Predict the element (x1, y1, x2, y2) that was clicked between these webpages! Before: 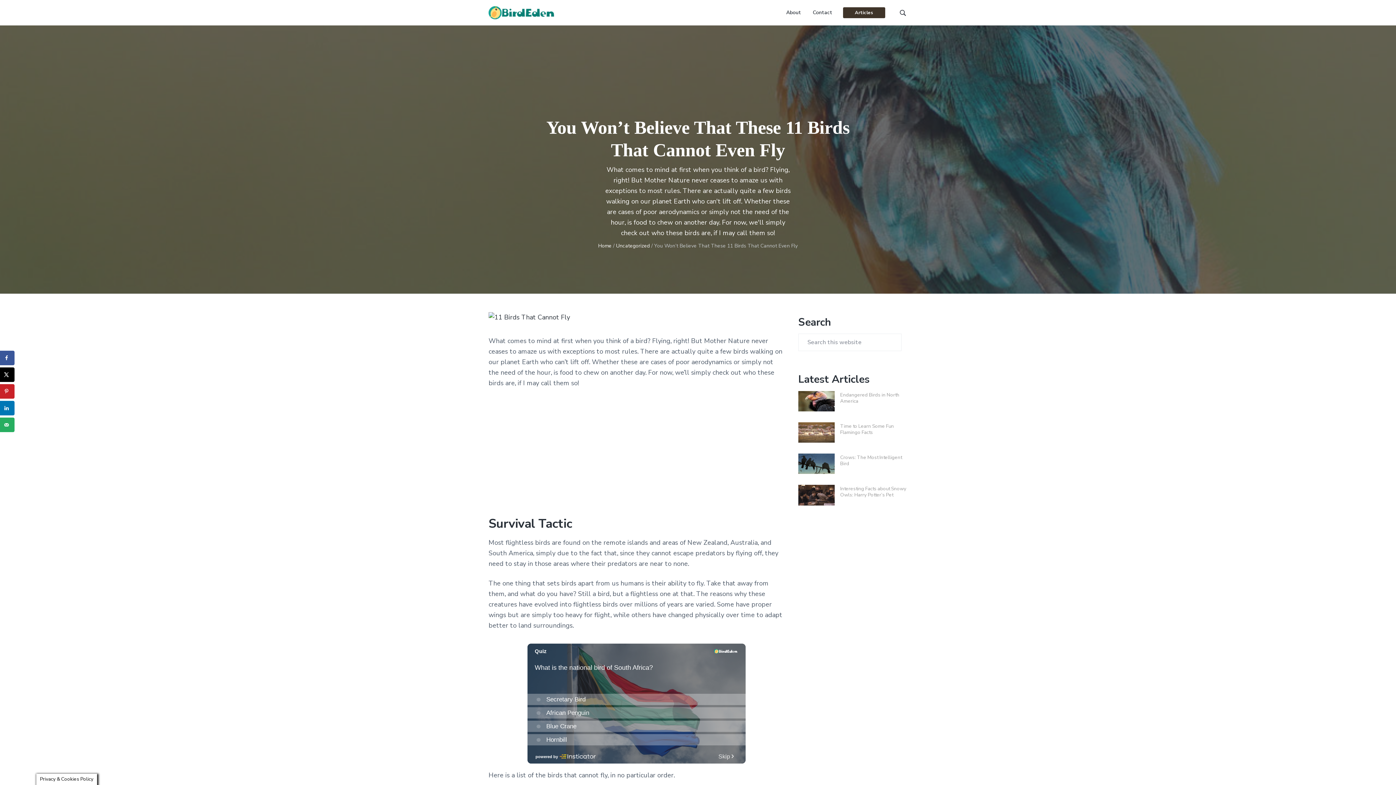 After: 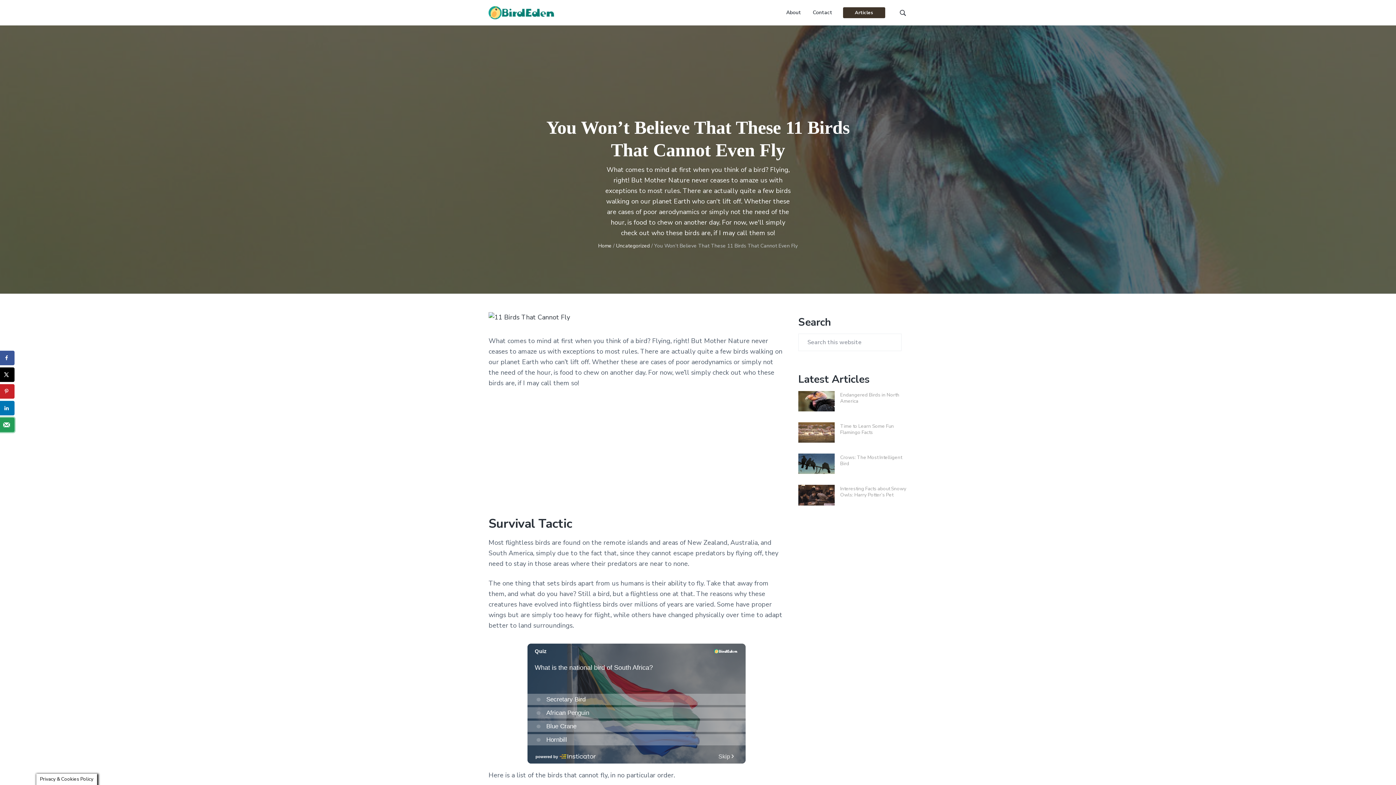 Action: label: Send over email bbox: (0, 417, 14, 432)